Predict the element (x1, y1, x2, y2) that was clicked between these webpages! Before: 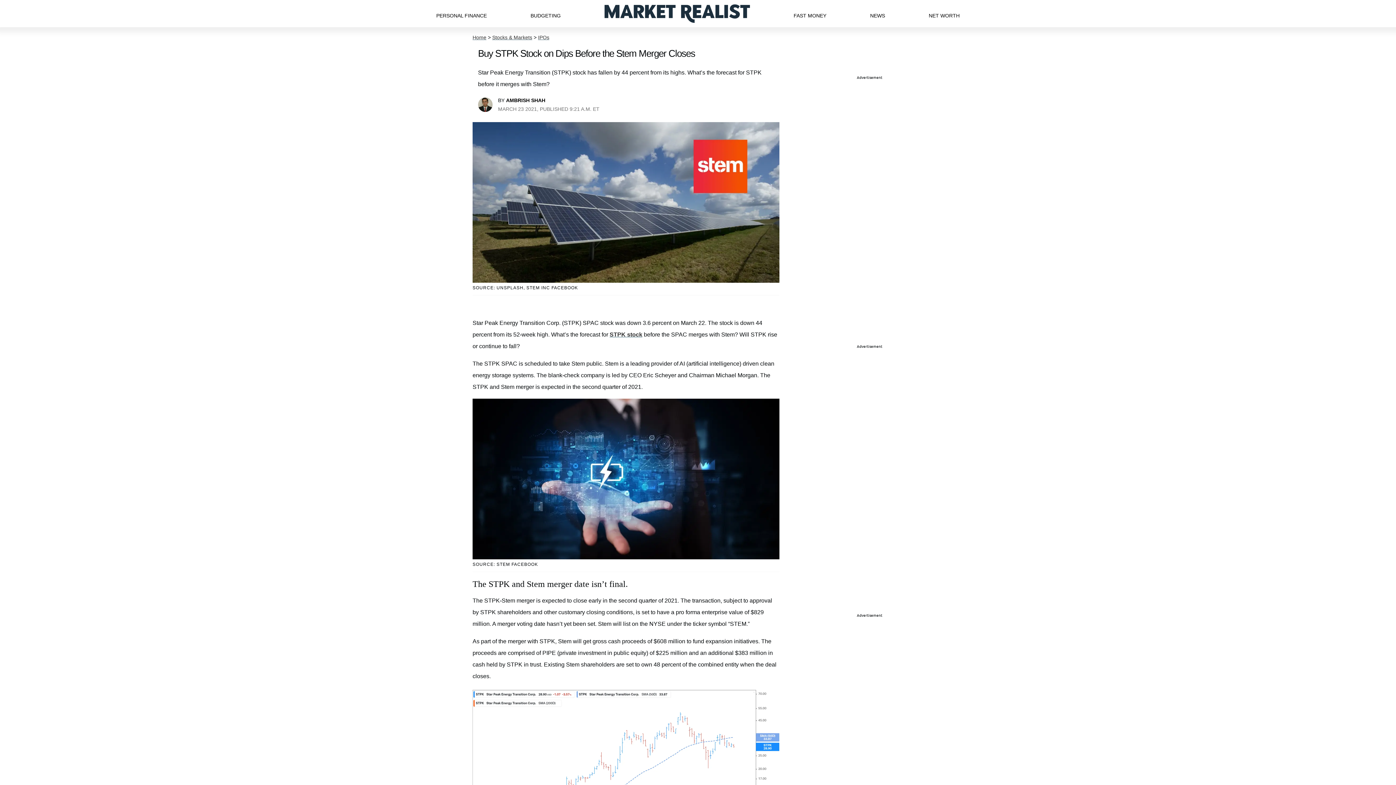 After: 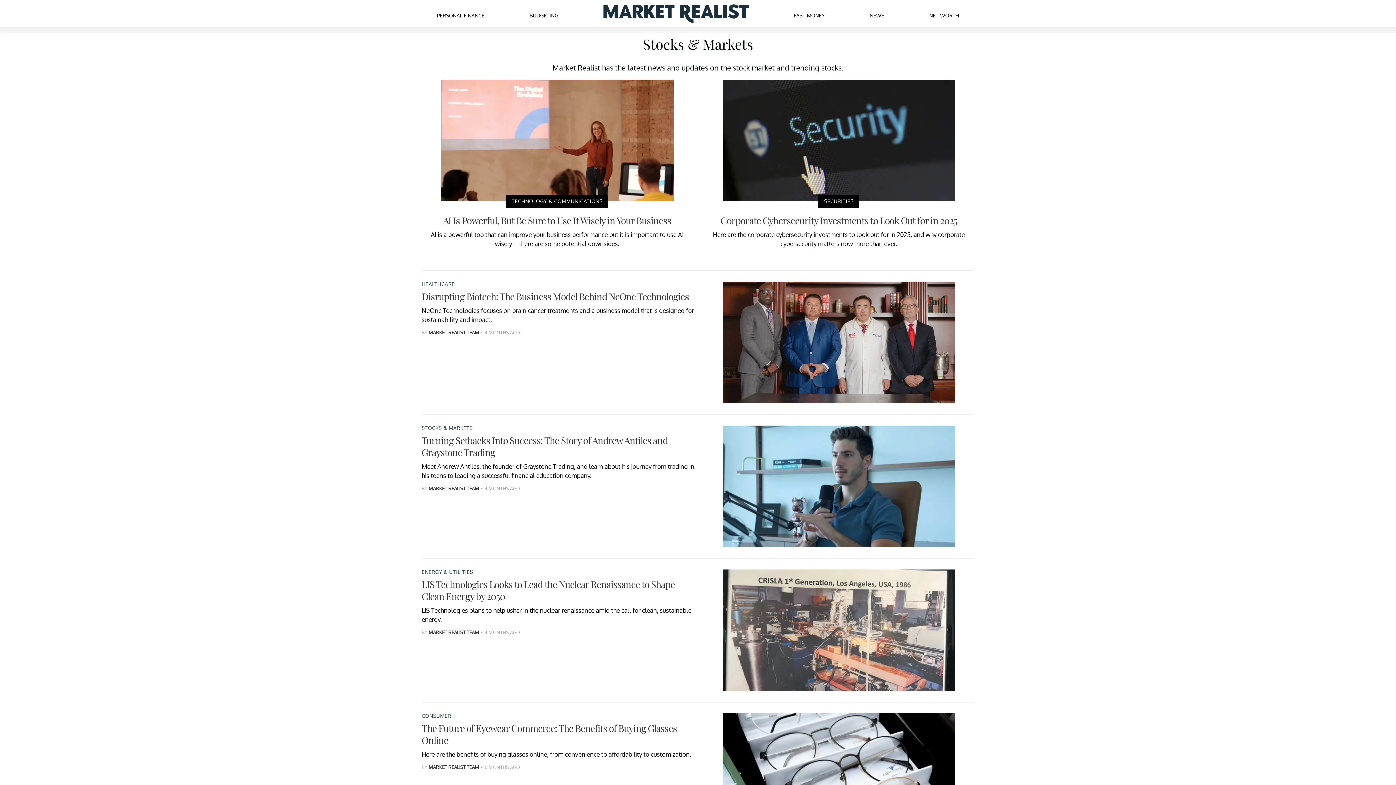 Action: bbox: (492, 34, 532, 40) label: Stocks & Markets